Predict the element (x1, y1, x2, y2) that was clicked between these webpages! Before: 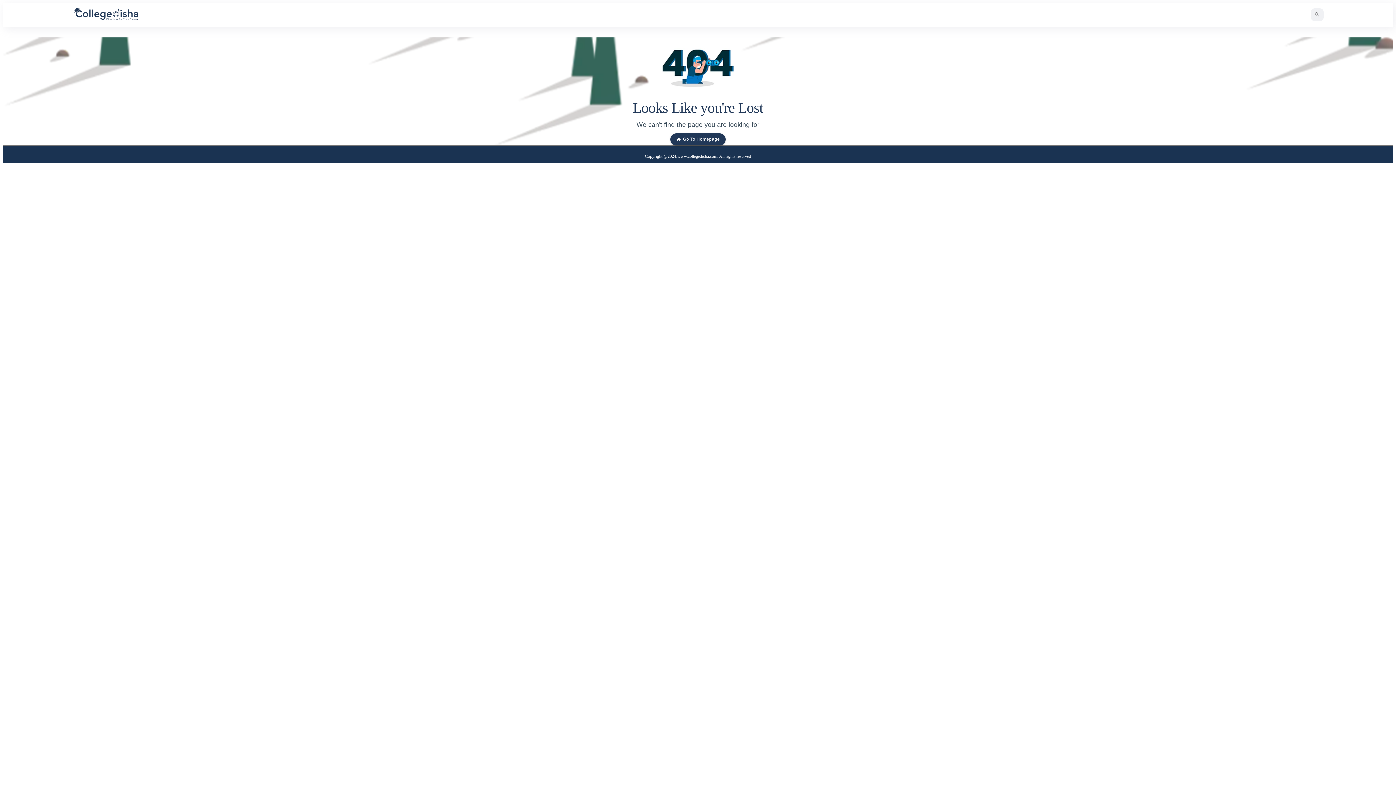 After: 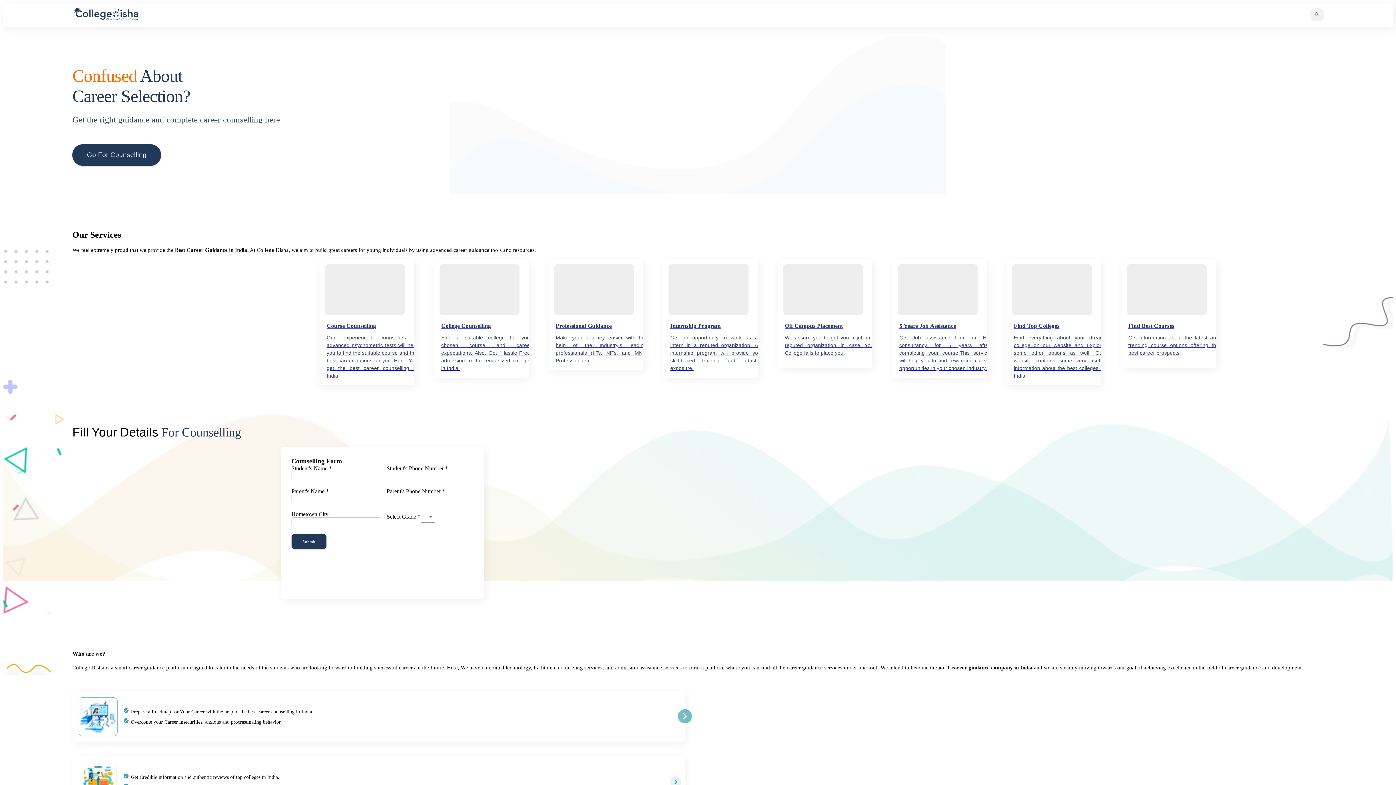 Action: label: Go To Homepage bbox: (670, 133, 725, 145)